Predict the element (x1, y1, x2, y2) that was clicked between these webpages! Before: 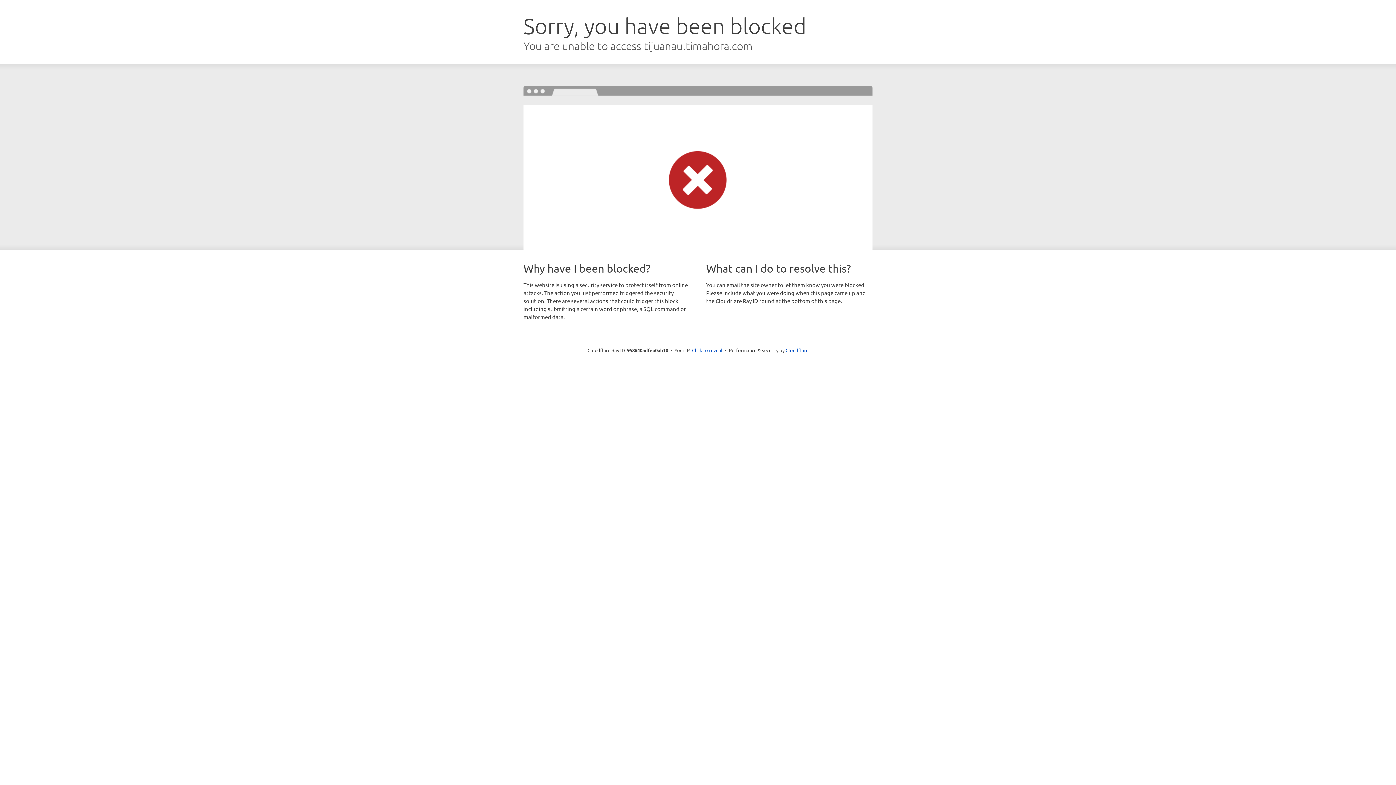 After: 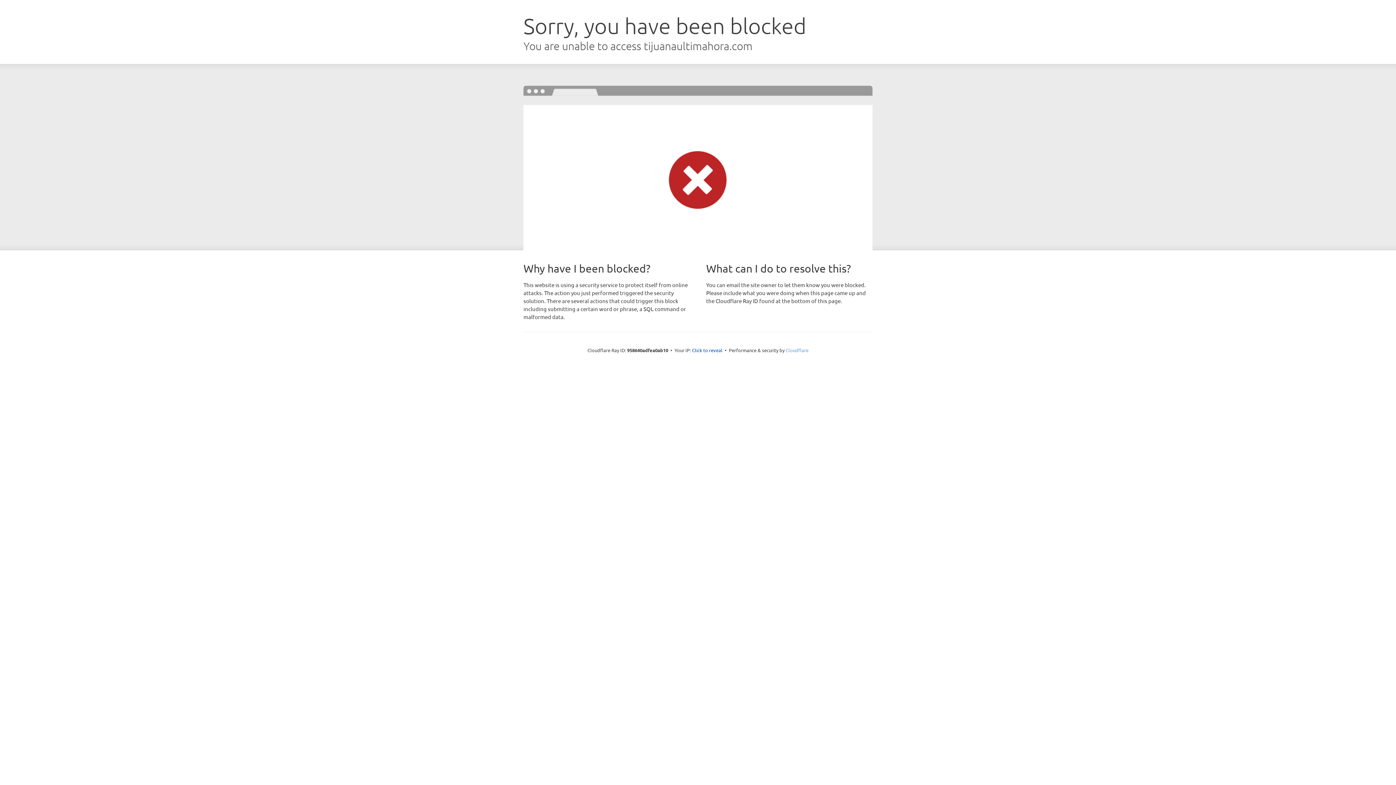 Action: bbox: (785, 347, 808, 353) label: Cloudflare